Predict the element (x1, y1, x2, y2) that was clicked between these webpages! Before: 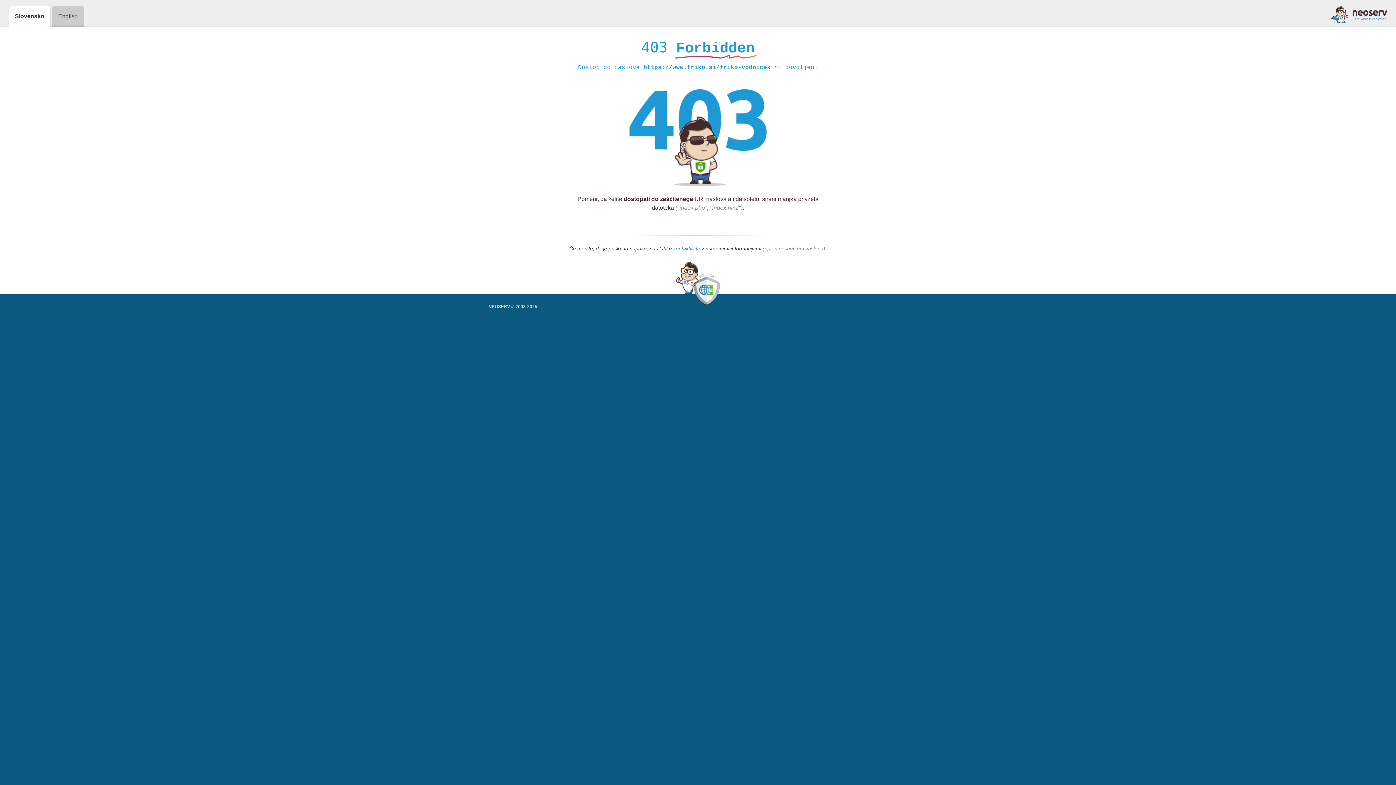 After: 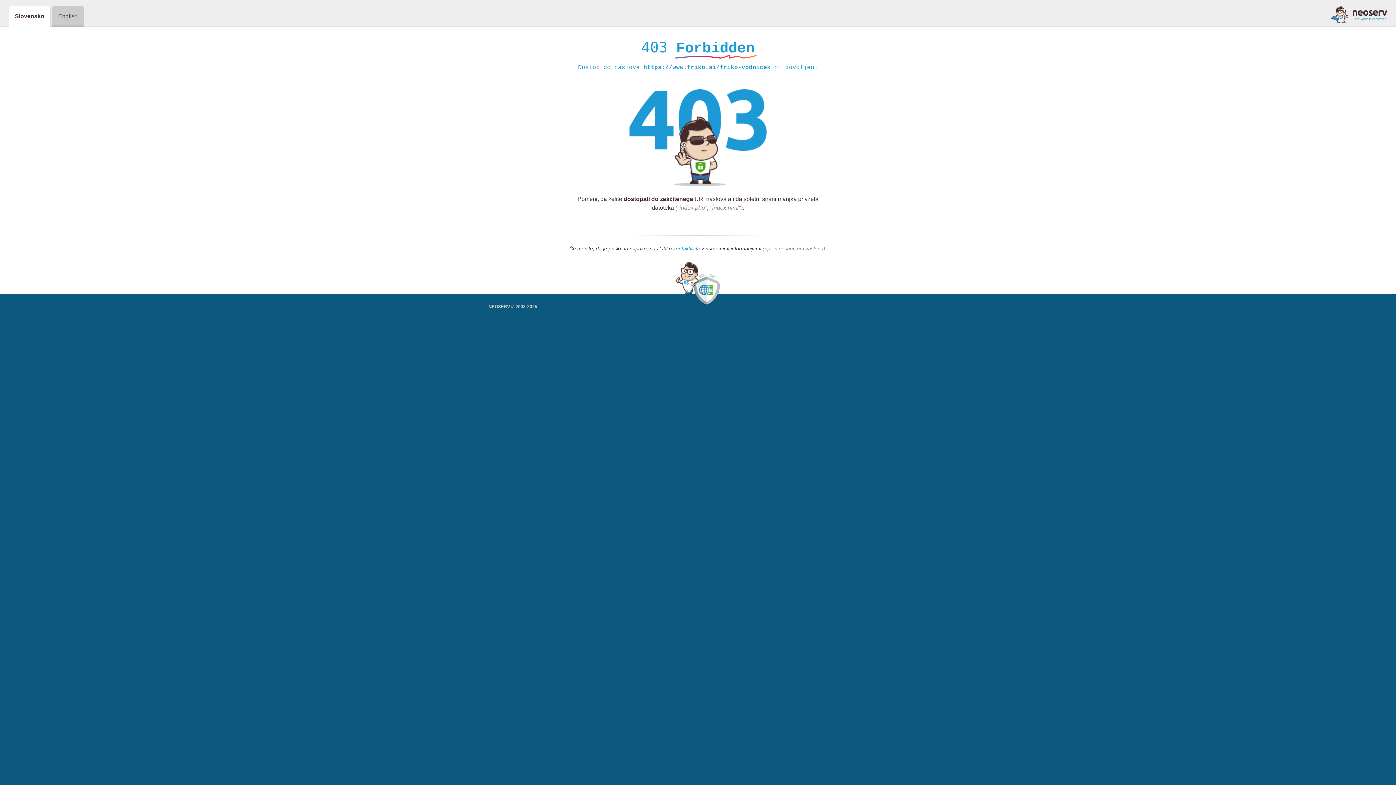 Action: bbox: (673, 245, 700, 252) label: kontaktirate